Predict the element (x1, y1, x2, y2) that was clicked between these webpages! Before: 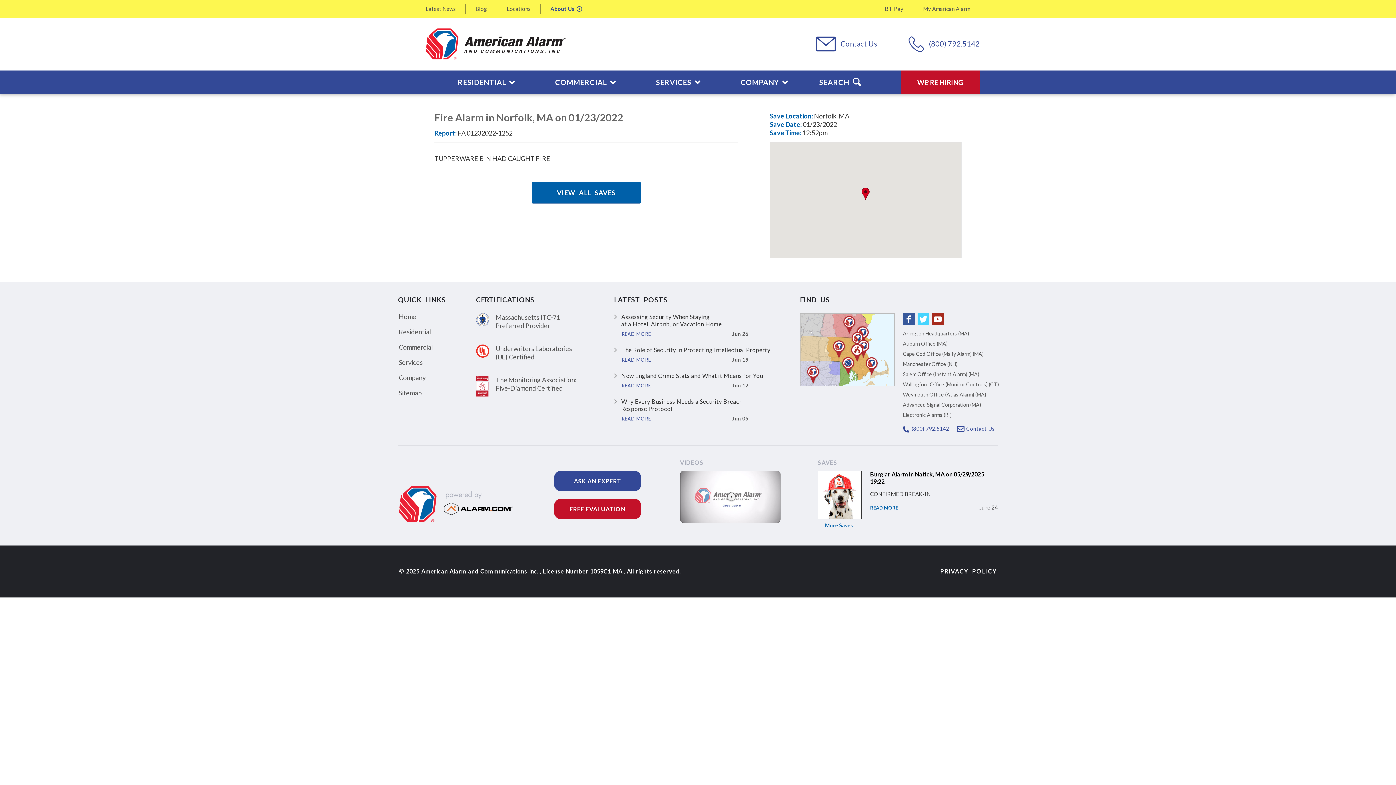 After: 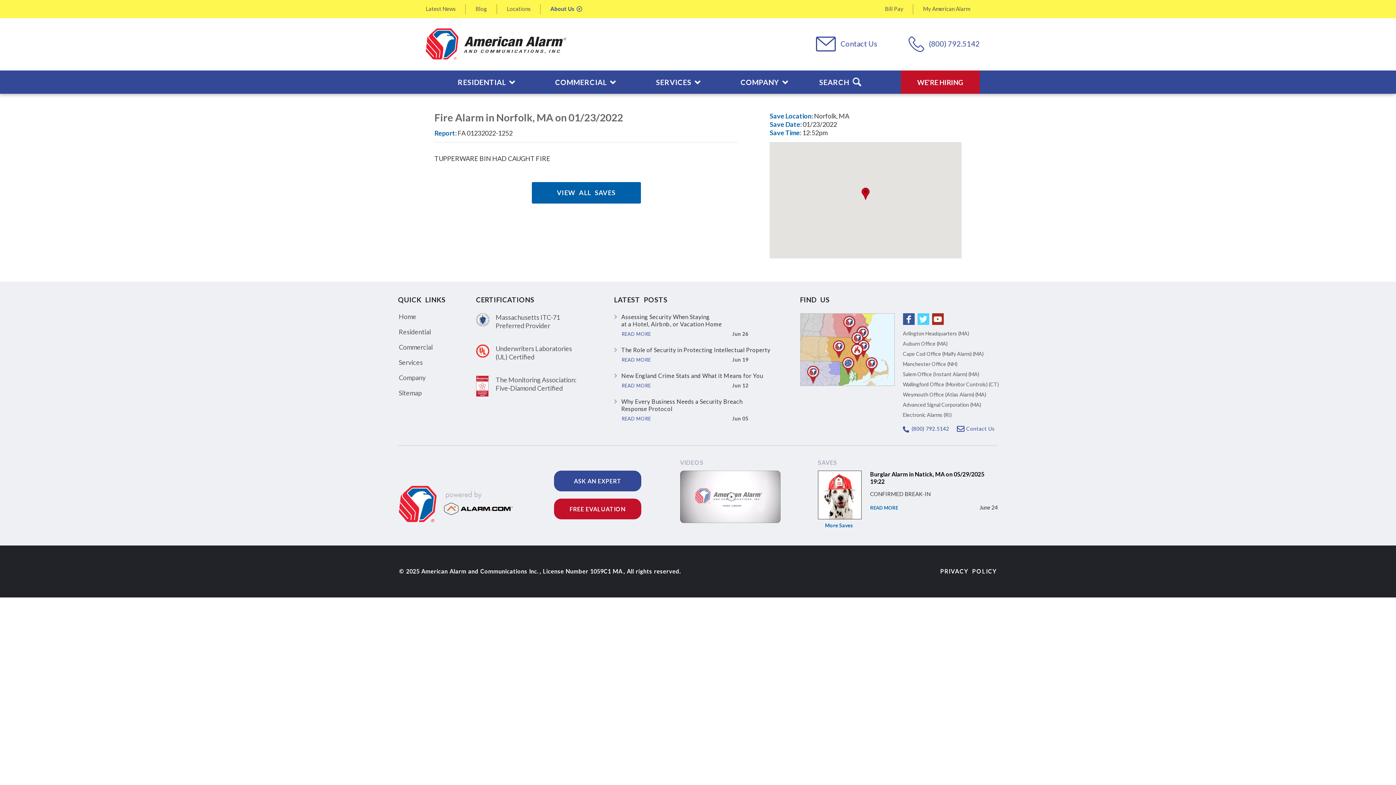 Action: bbox: (903, 313, 914, 325) label: Link to Facebook